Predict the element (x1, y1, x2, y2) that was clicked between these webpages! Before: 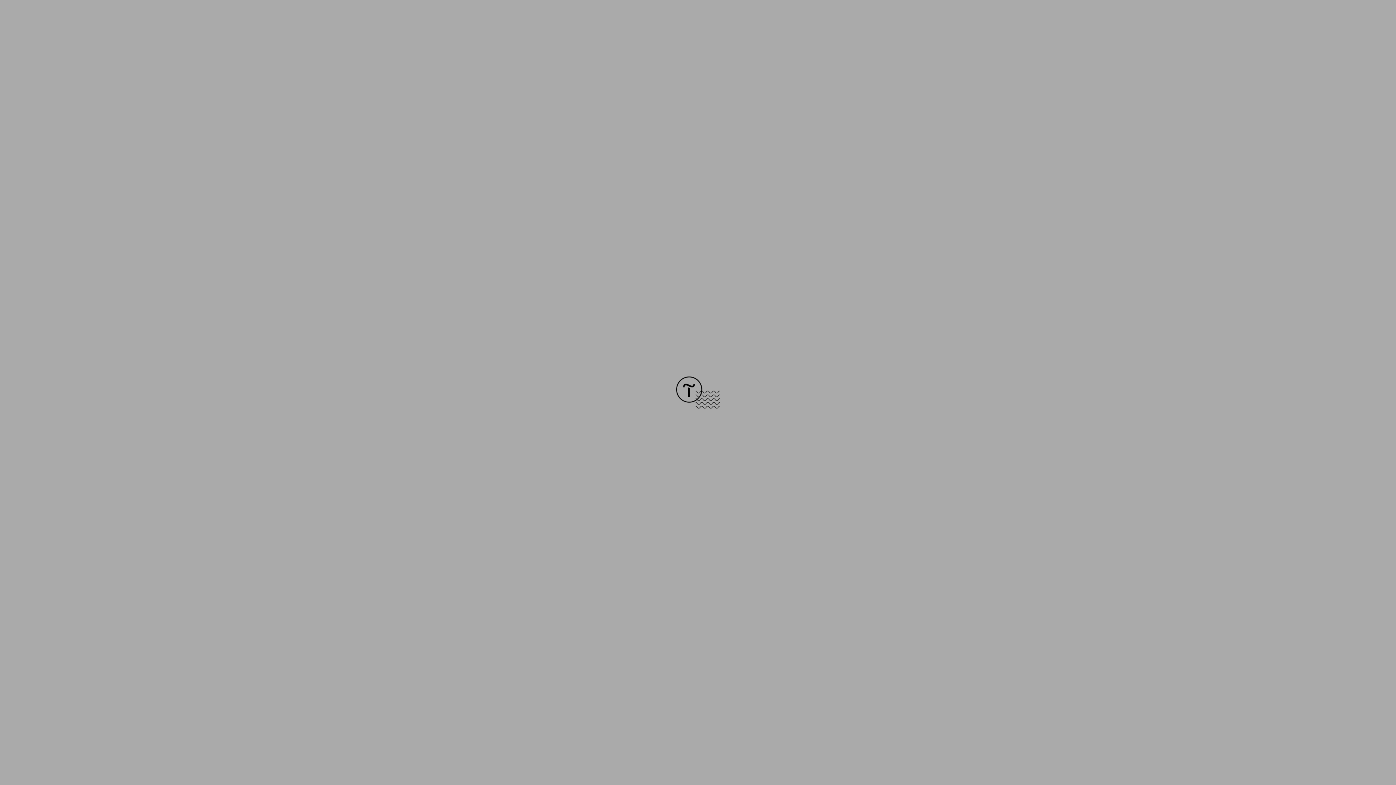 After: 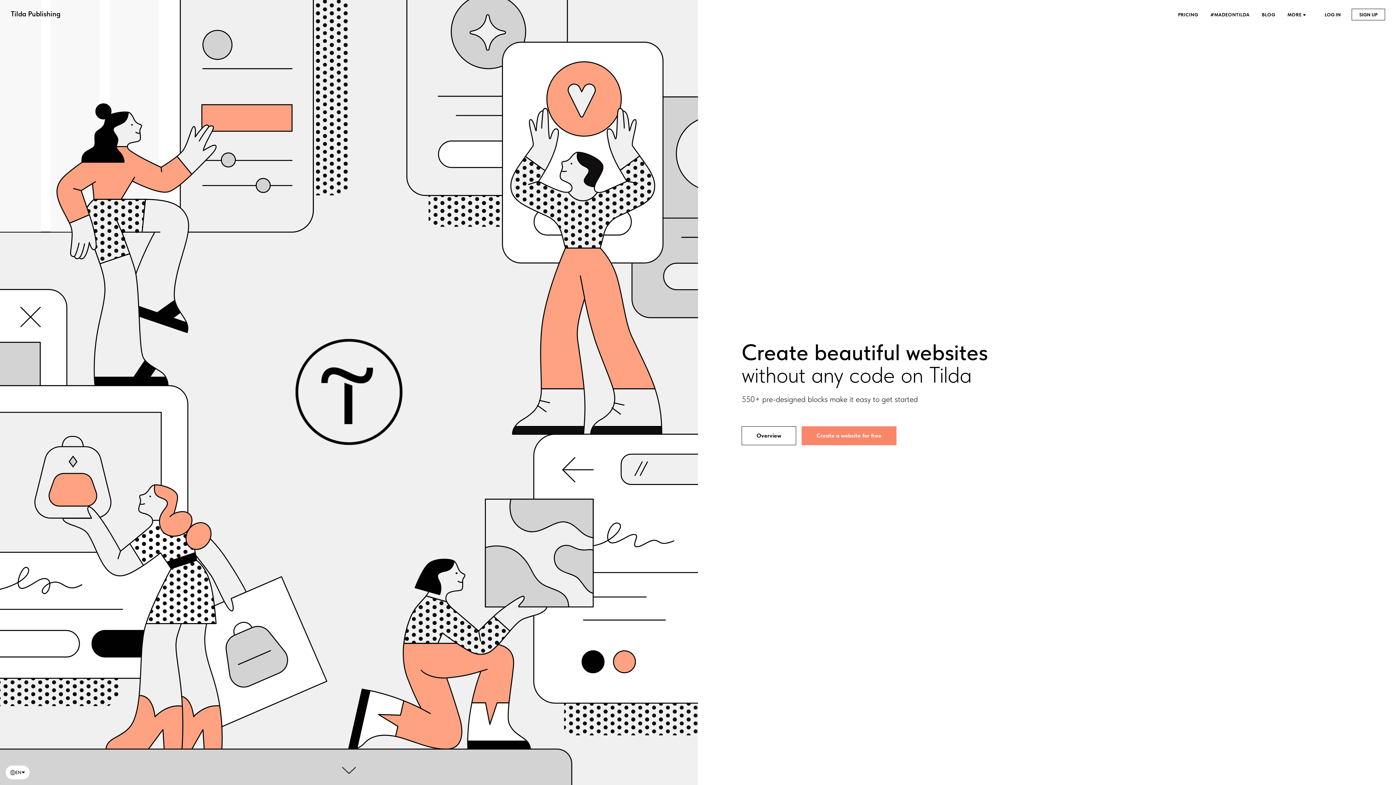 Action: bbox: (676, 403, 720, 409)